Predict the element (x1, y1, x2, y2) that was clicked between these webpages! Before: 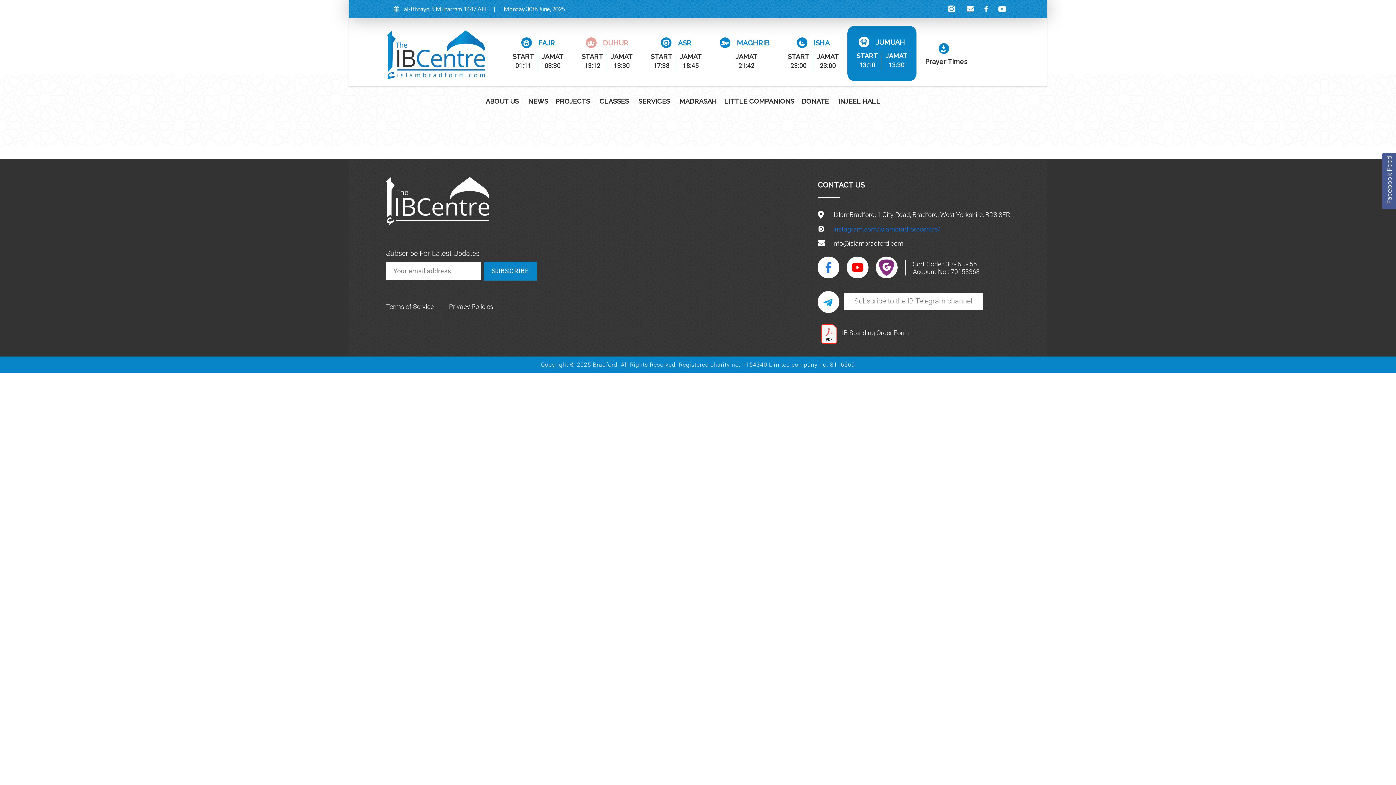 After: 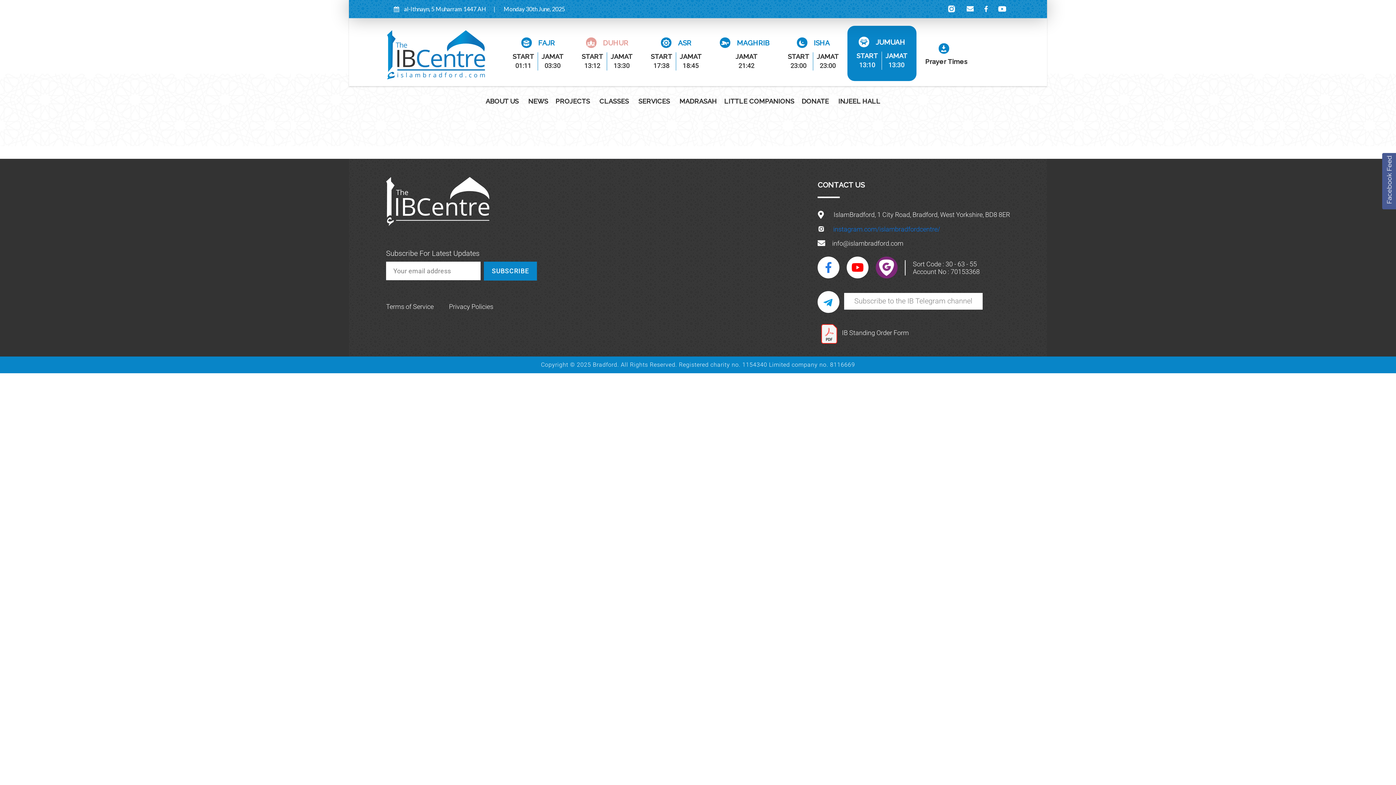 Action: bbox: (876, 256, 897, 278)